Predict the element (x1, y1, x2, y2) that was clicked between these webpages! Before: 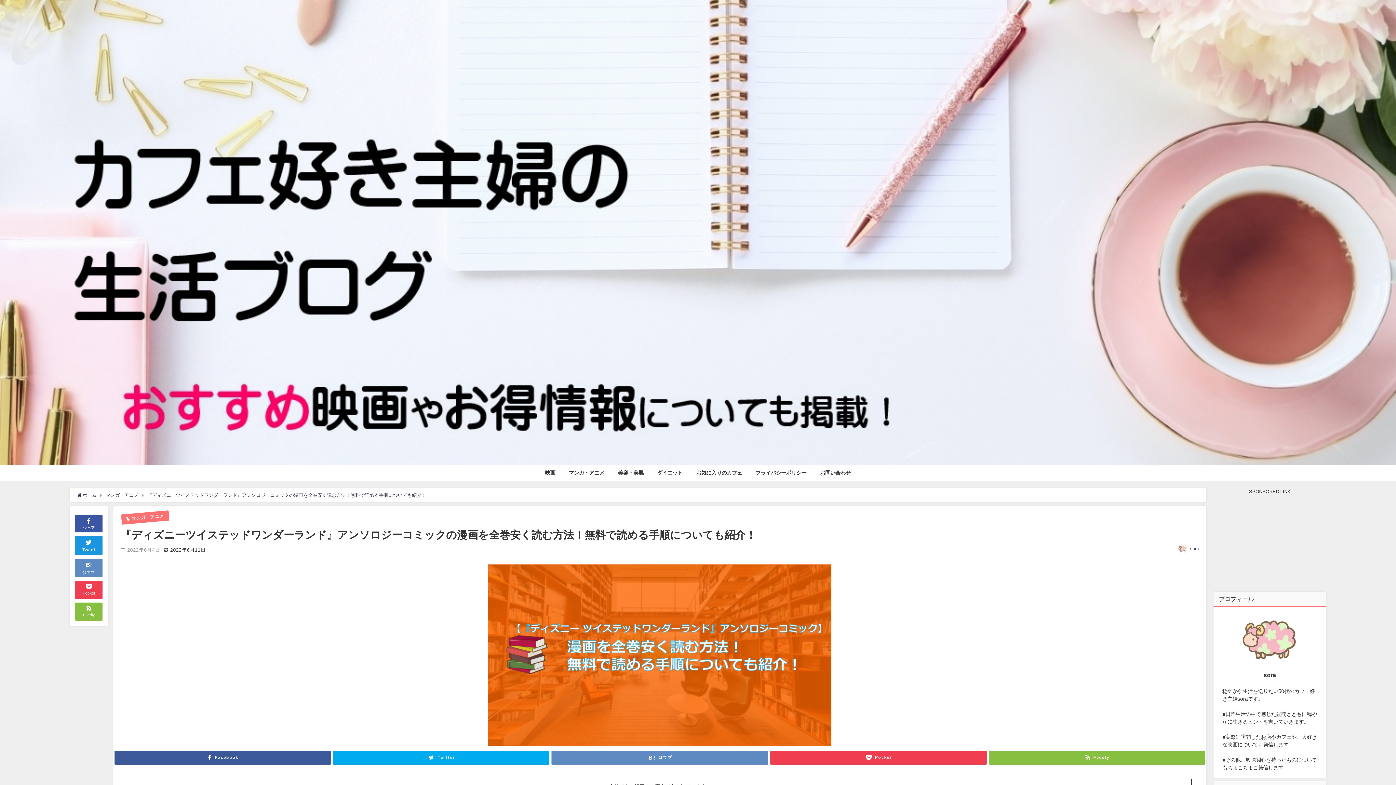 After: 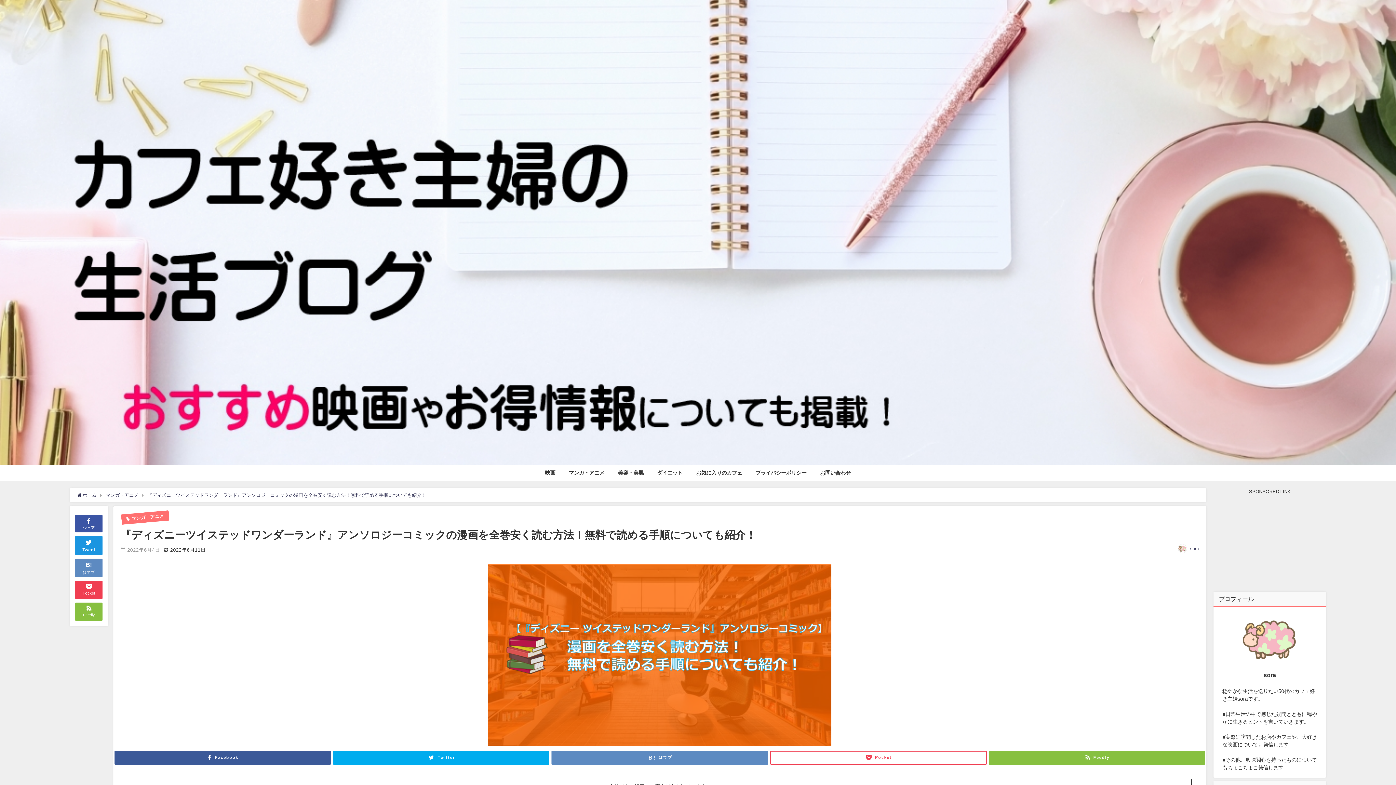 Action: label: Pocket bbox: (770, 751, 986, 765)